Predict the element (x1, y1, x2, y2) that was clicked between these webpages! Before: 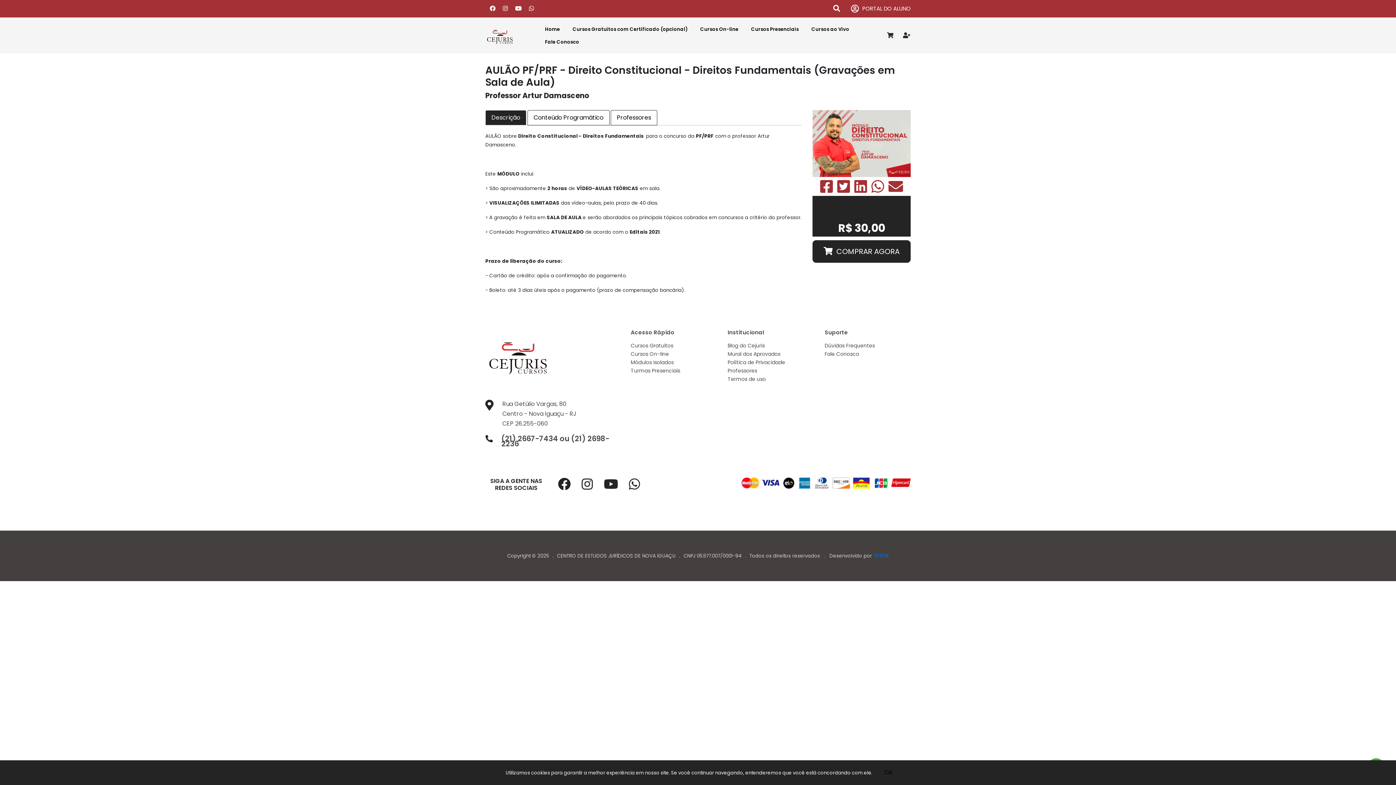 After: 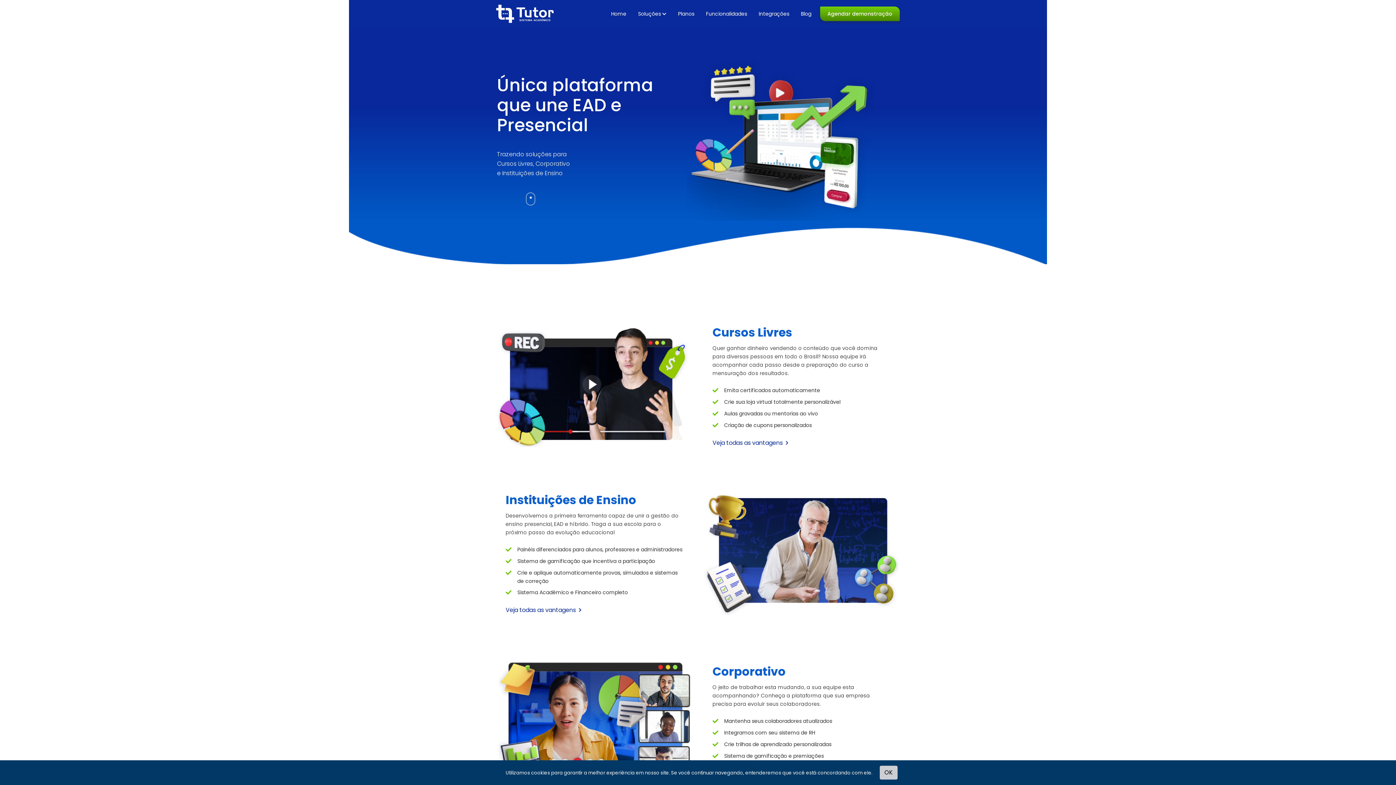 Action: label: TUTOR bbox: (873, 552, 888, 559)